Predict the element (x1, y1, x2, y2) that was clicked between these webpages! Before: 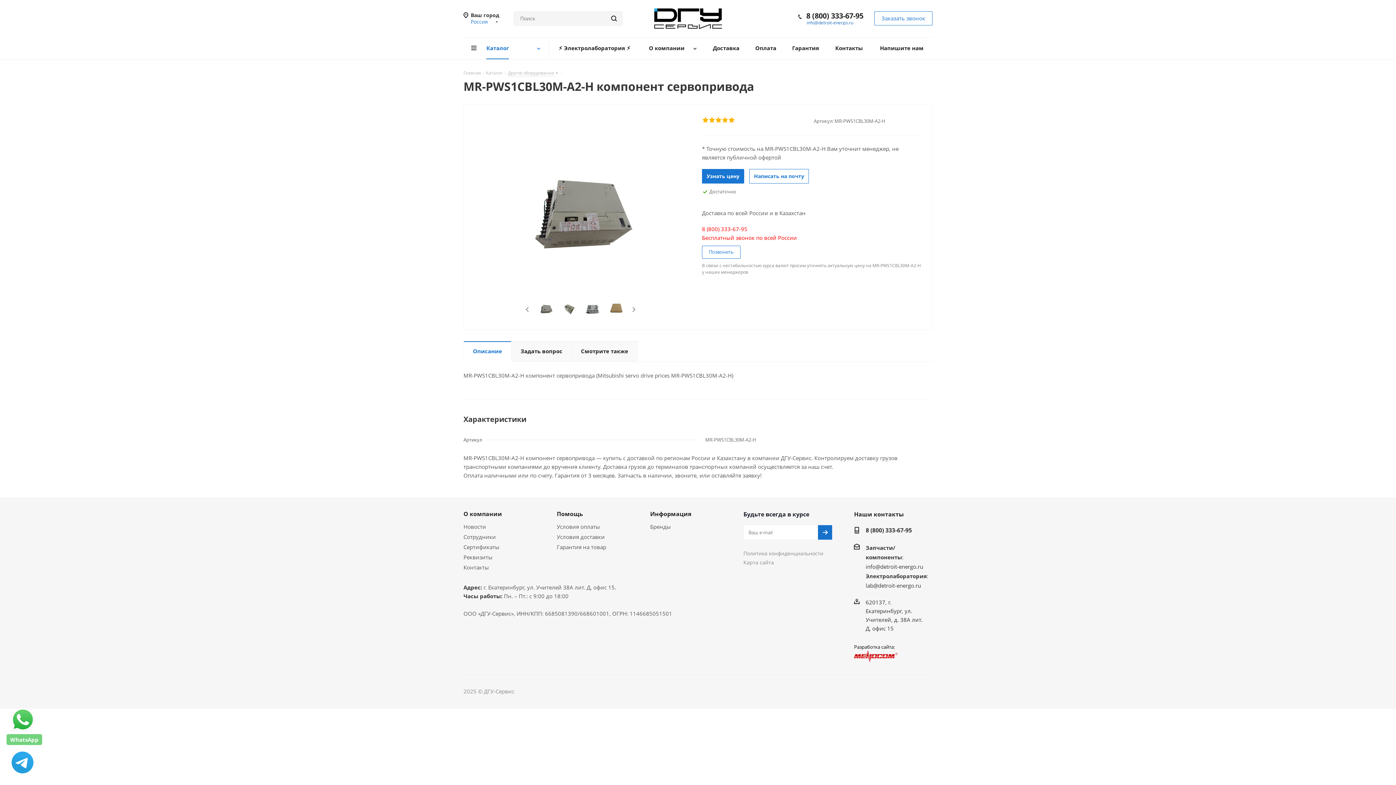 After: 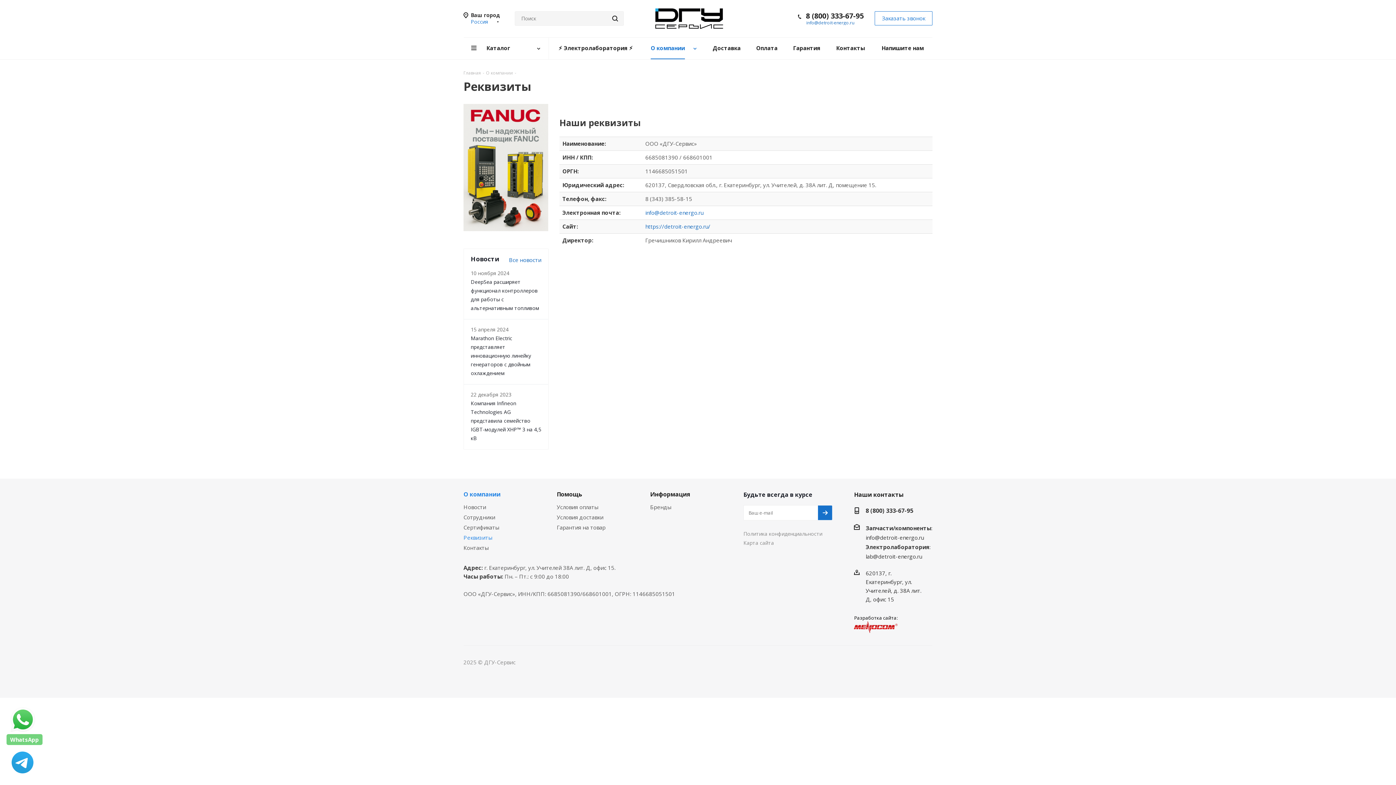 Action: label: Реквизиты bbox: (463, 553, 492, 561)